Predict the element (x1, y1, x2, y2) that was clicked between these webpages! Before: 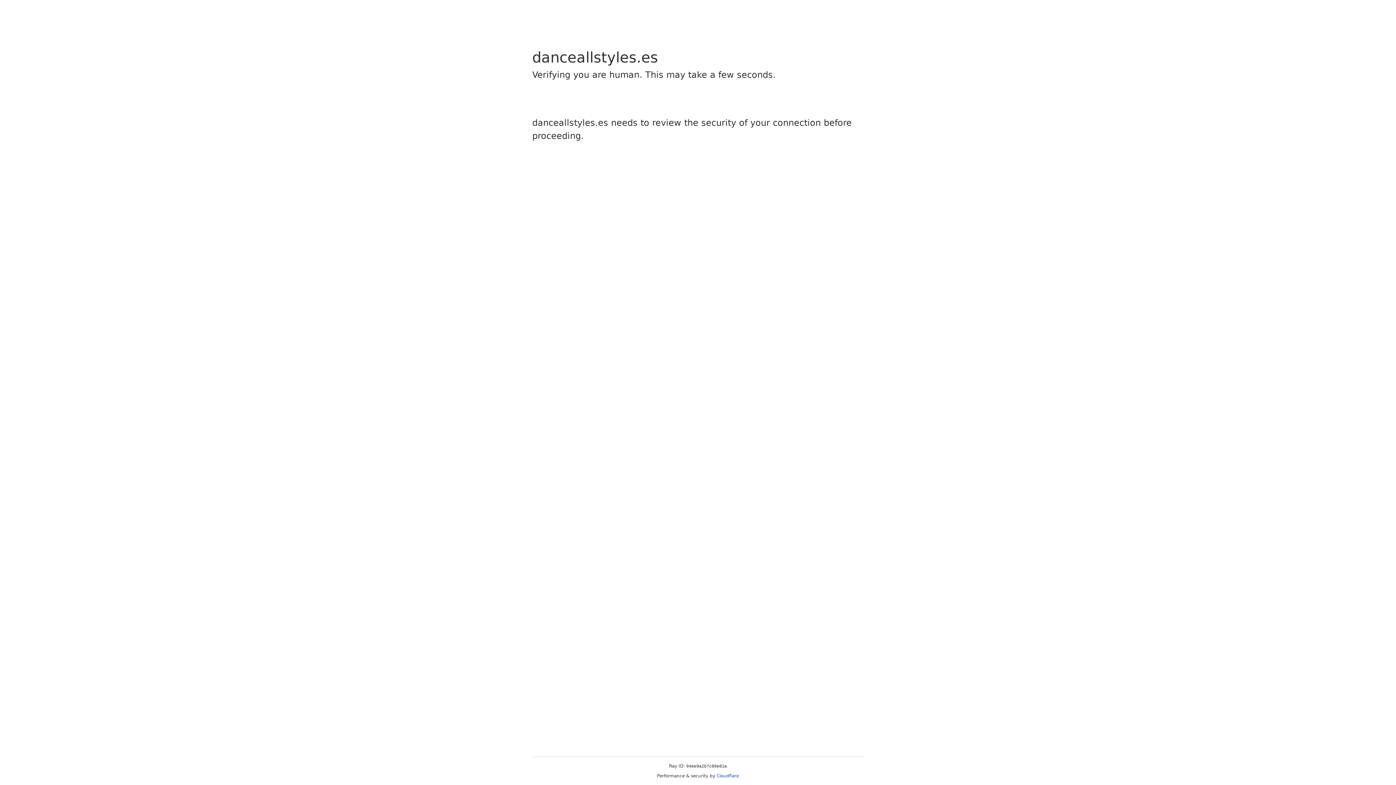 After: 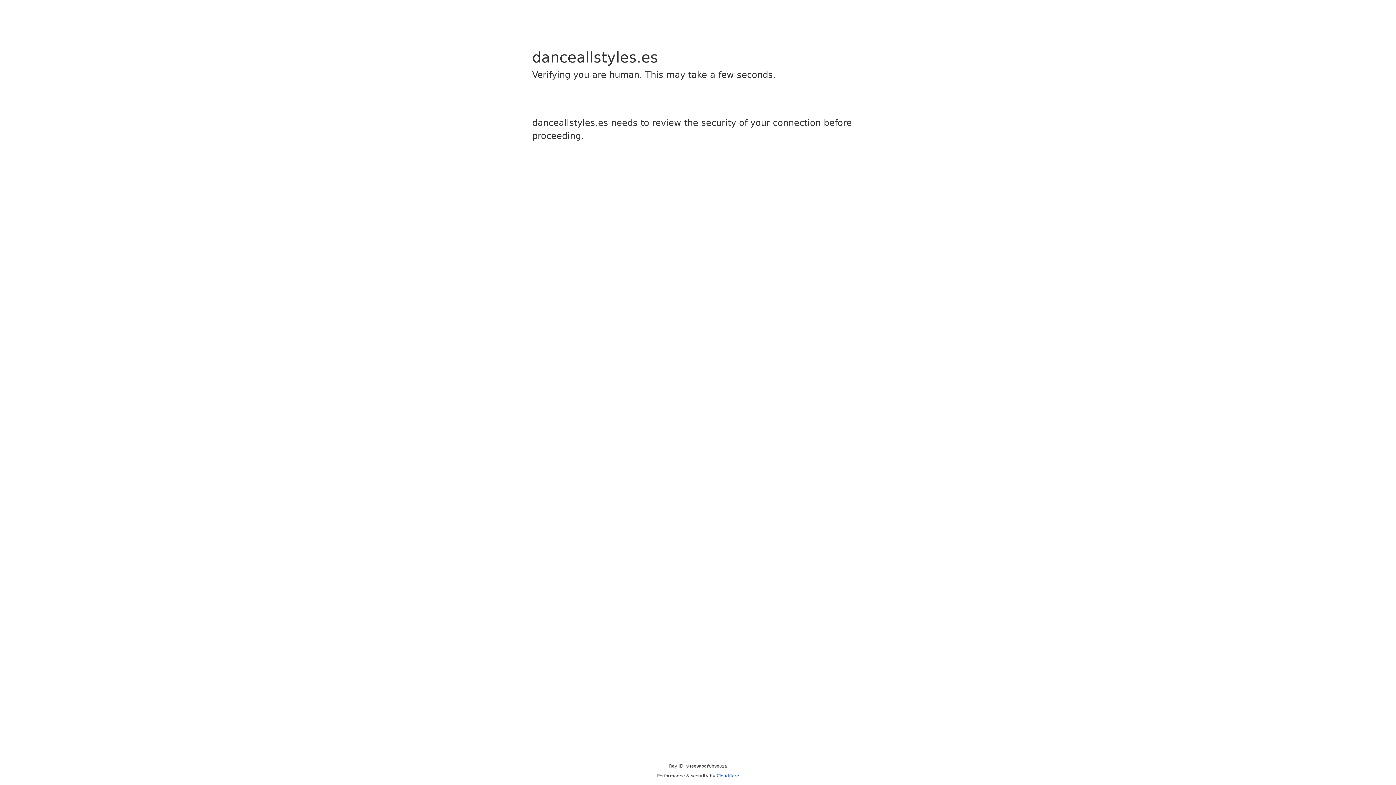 Action: label: Cloudflare bbox: (716, 773, 739, 778)